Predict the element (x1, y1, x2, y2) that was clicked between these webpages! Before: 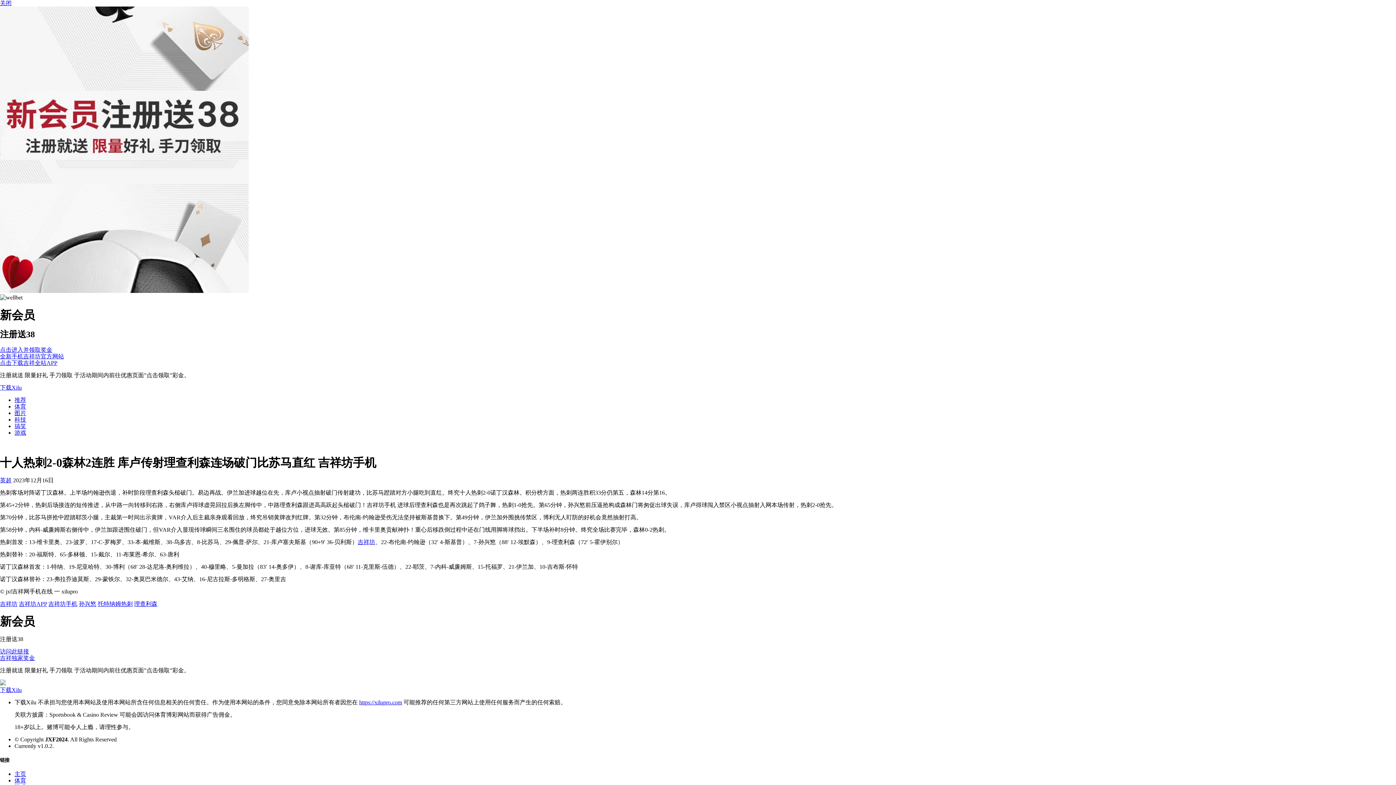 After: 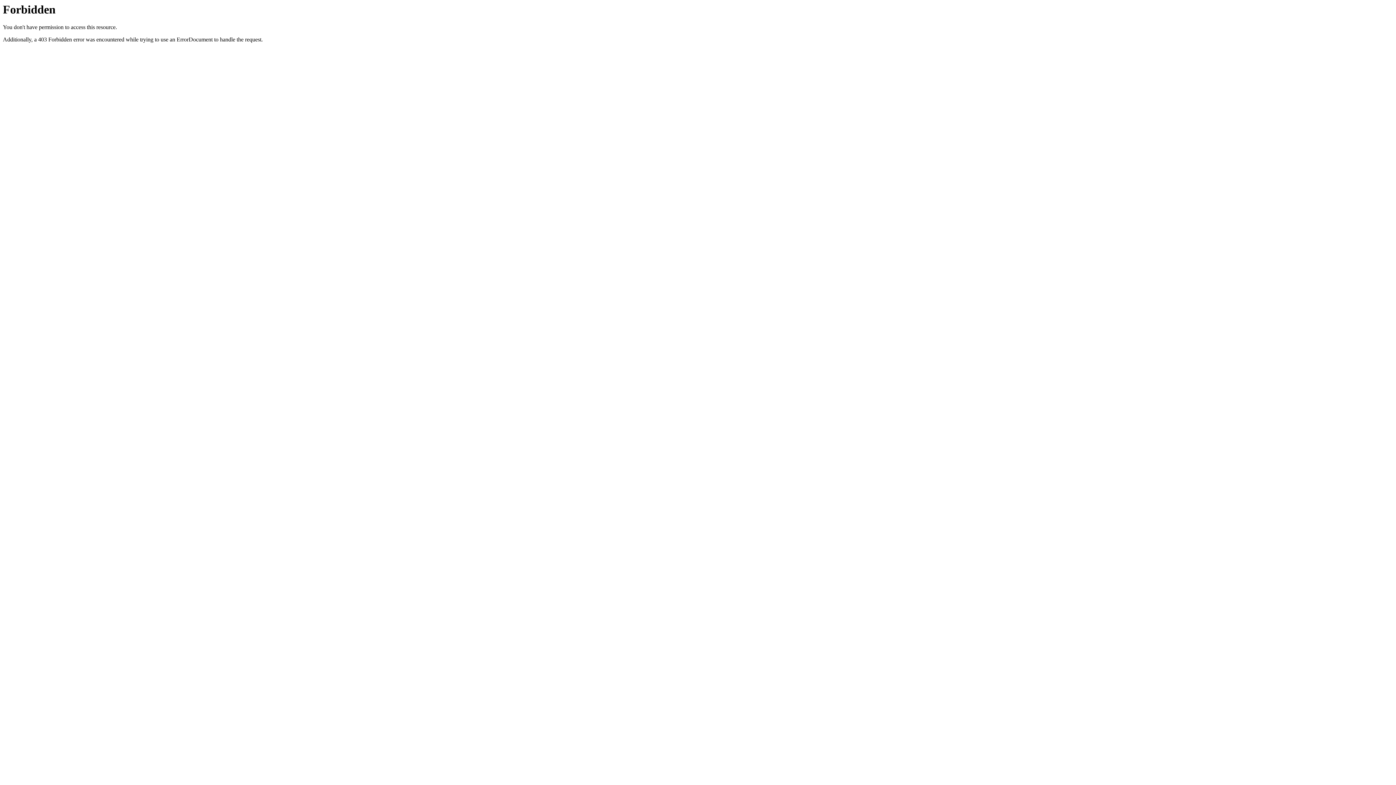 Action: bbox: (0, 648, 29, 654) label: 访问此链接